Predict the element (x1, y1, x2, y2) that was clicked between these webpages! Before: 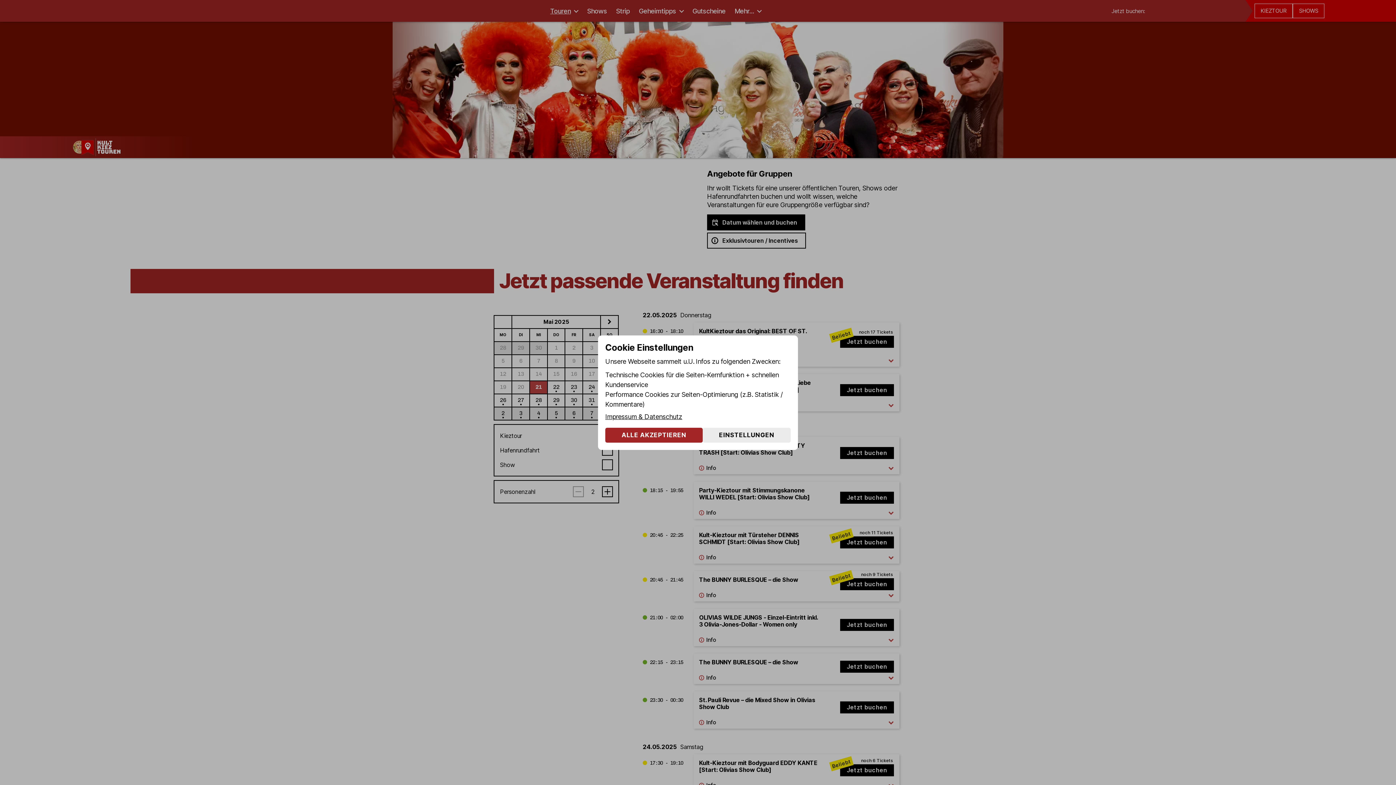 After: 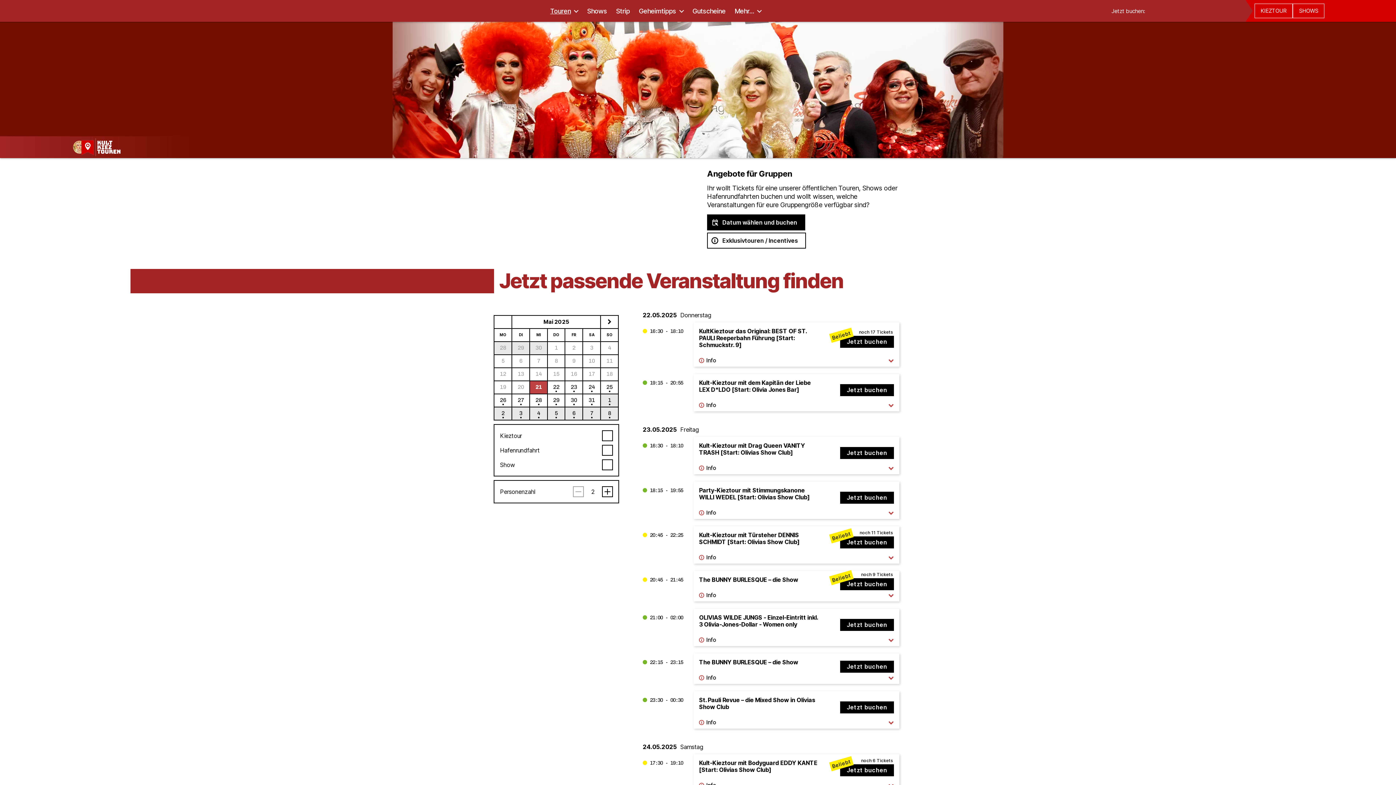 Action: bbox: (605, 427, 702, 442) label: ALLE AKZEPTIEREN